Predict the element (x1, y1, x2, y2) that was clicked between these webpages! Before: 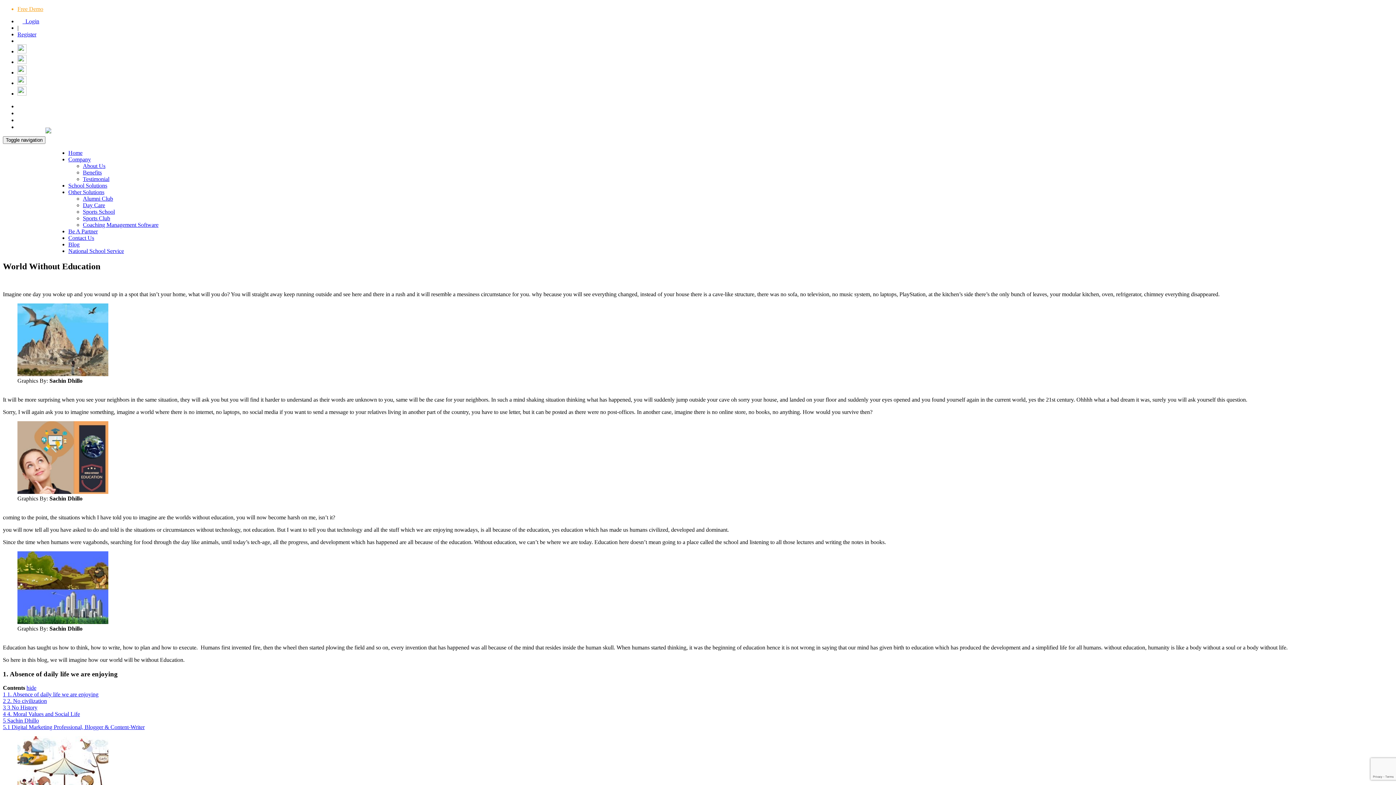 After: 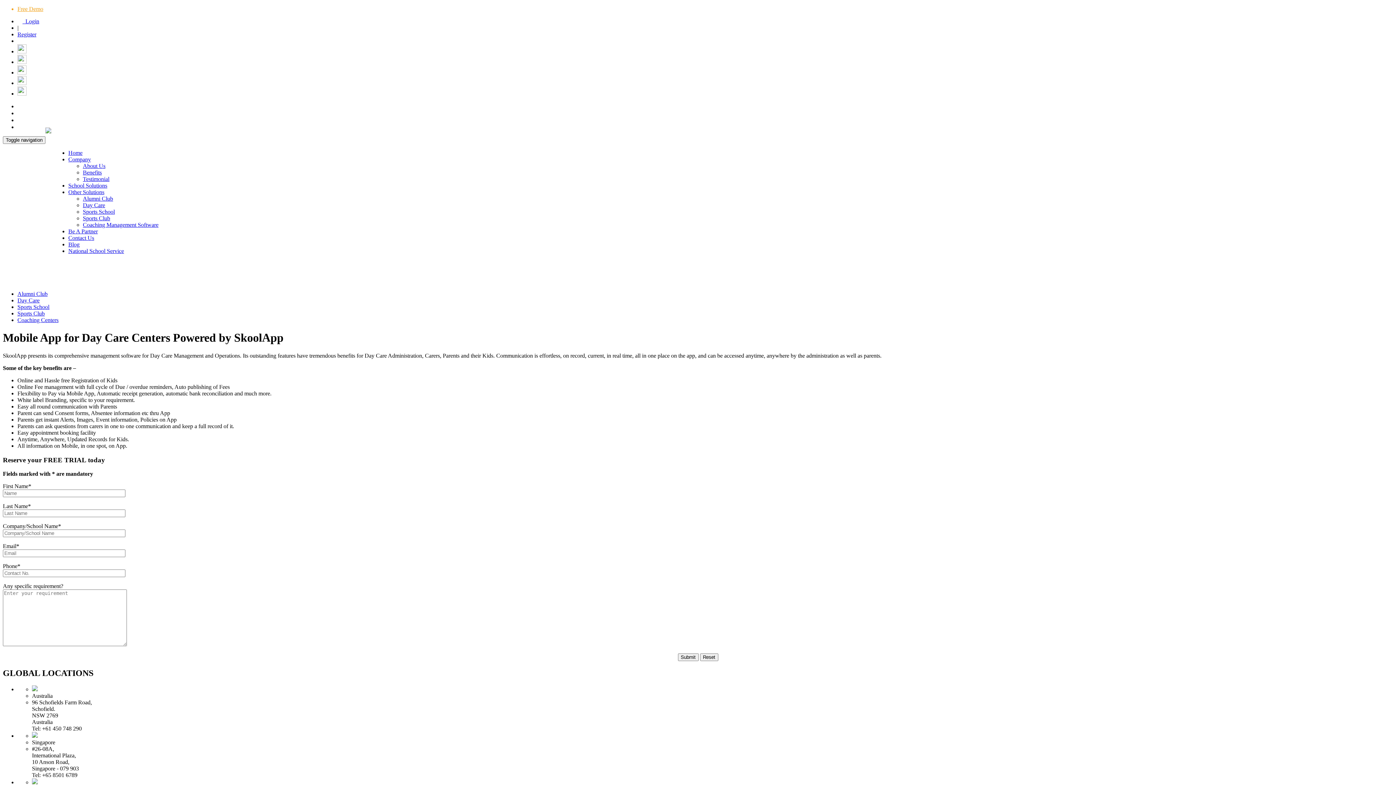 Action: bbox: (82, 202, 105, 208) label: Day Care